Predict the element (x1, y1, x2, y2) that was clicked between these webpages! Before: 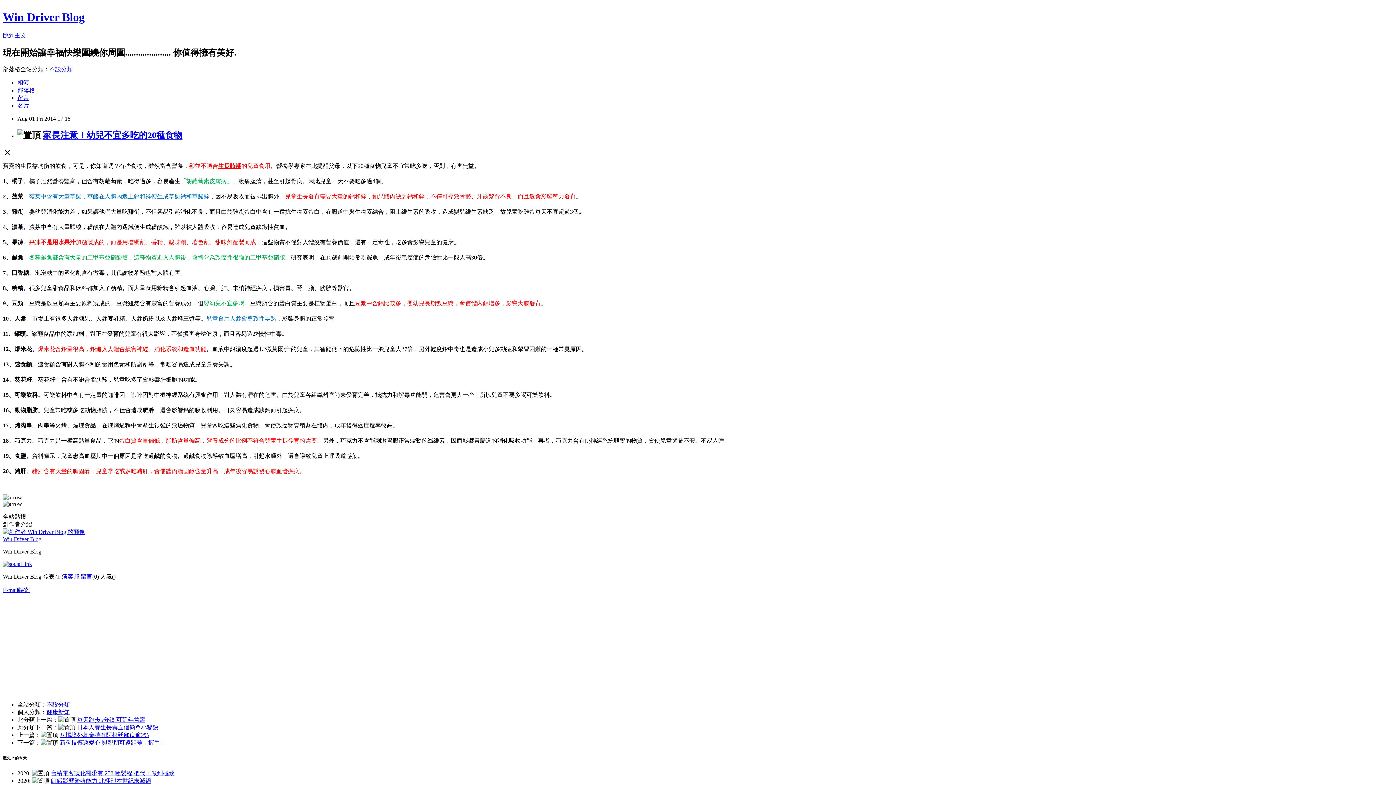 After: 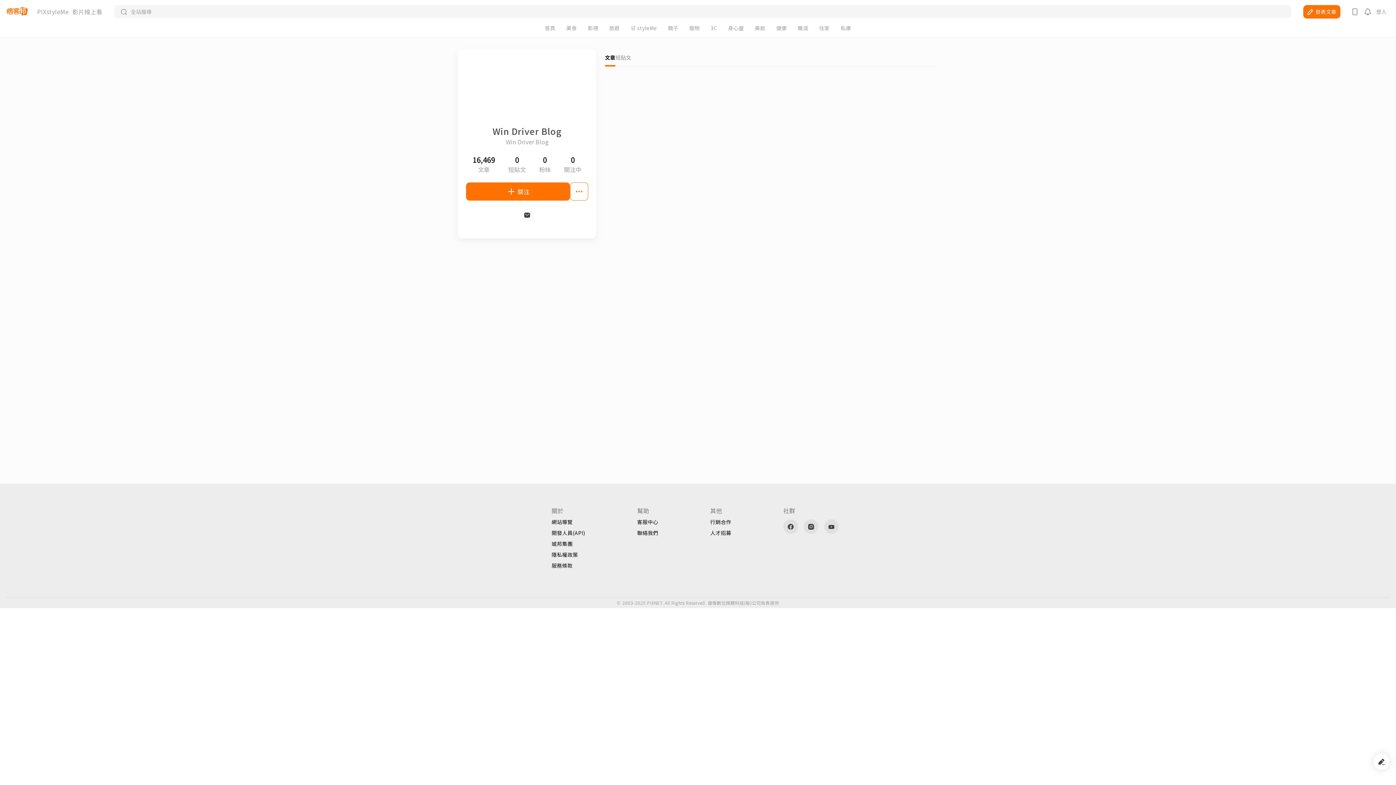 Action: bbox: (2, 536, 41, 542) label: Win Driver Blog